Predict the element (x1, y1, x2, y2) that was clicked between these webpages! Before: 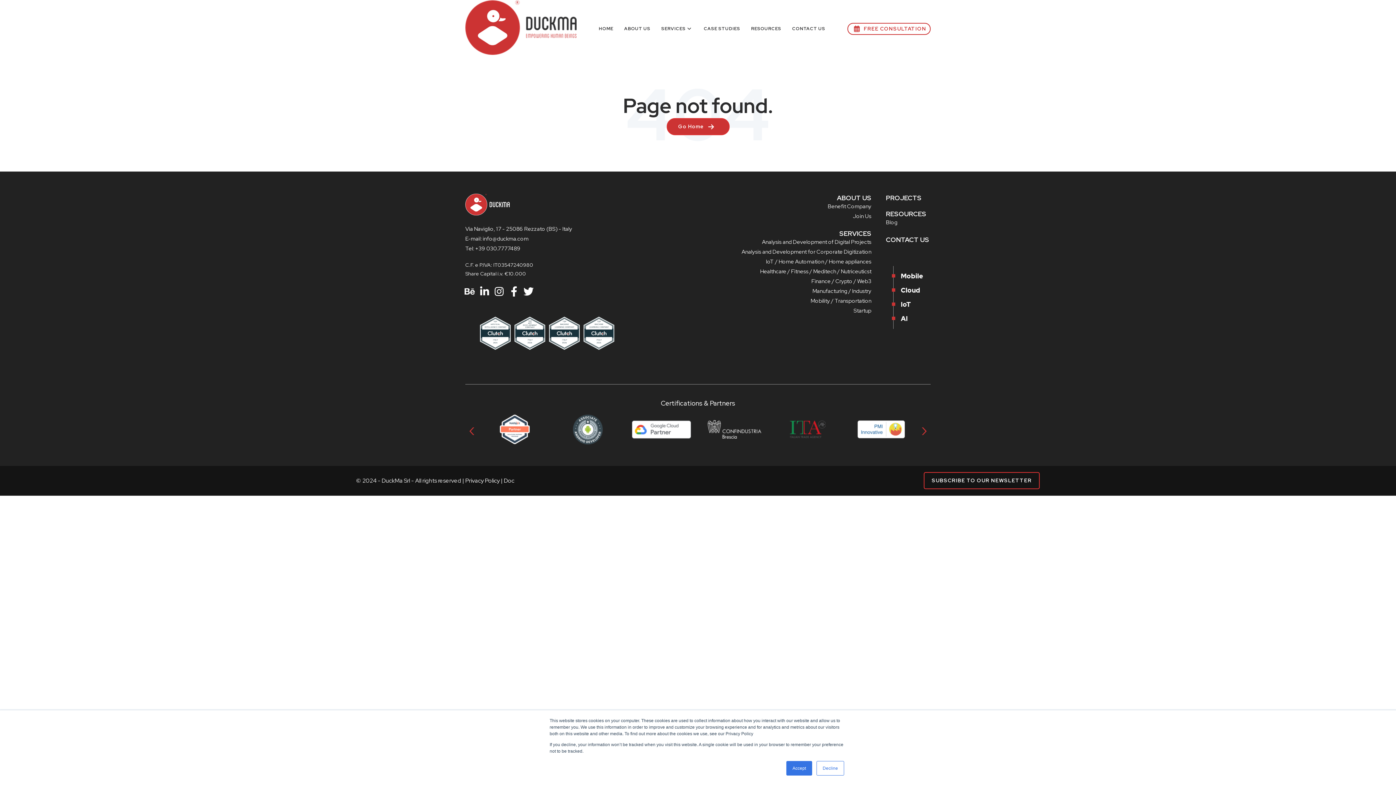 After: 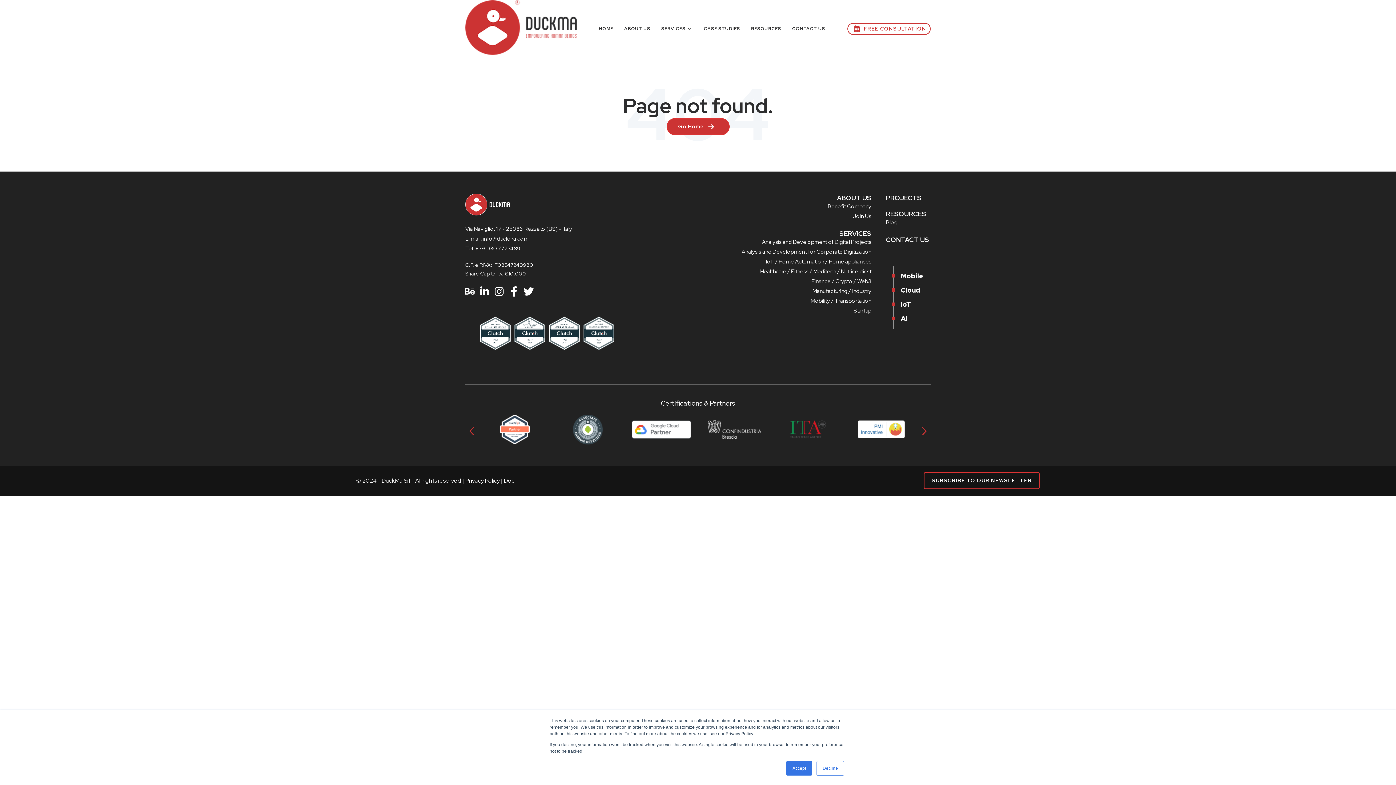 Action: bbox: (465, 477, 500, 484) label: Privacy Policy